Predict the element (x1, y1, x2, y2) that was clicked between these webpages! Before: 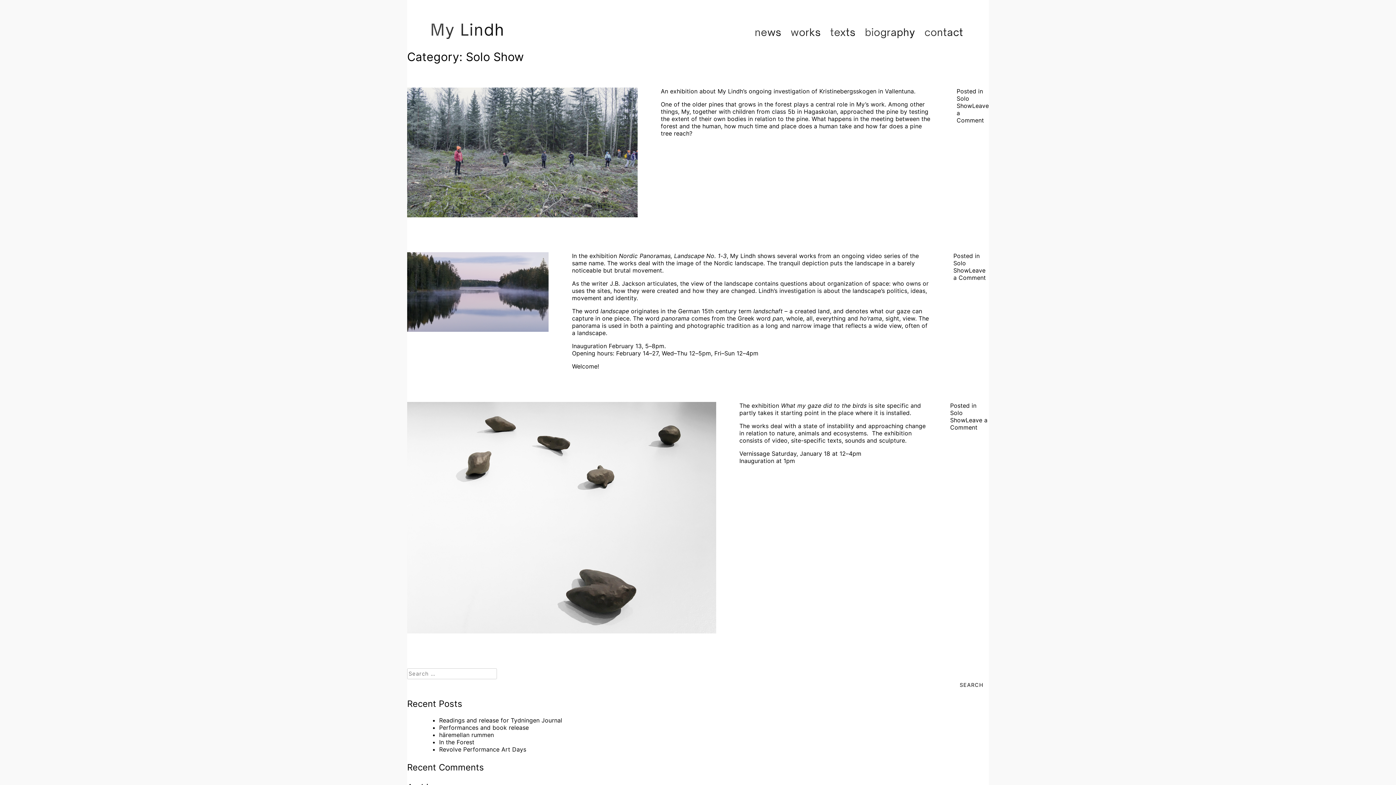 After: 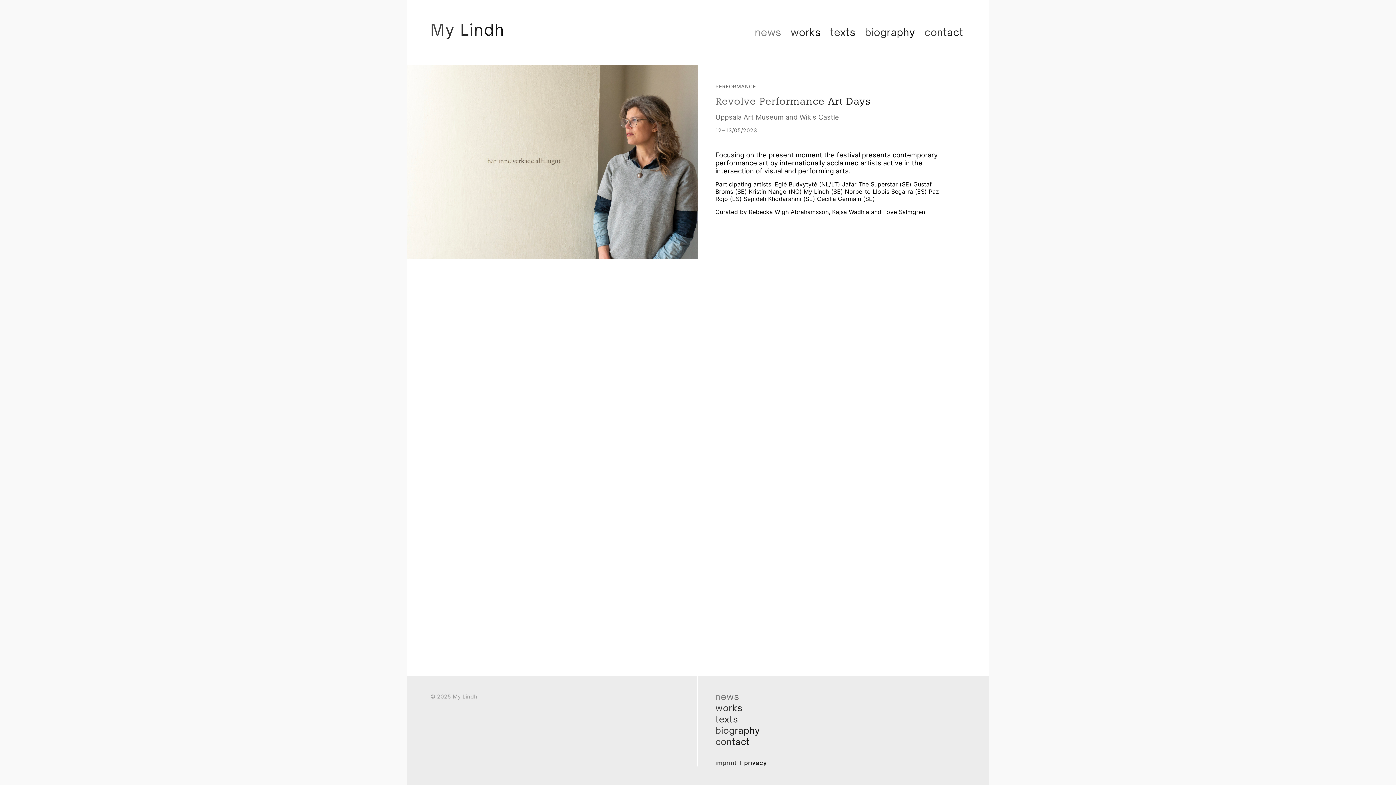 Action: label: Revolve Performance Art Days bbox: (439, 746, 526, 753)